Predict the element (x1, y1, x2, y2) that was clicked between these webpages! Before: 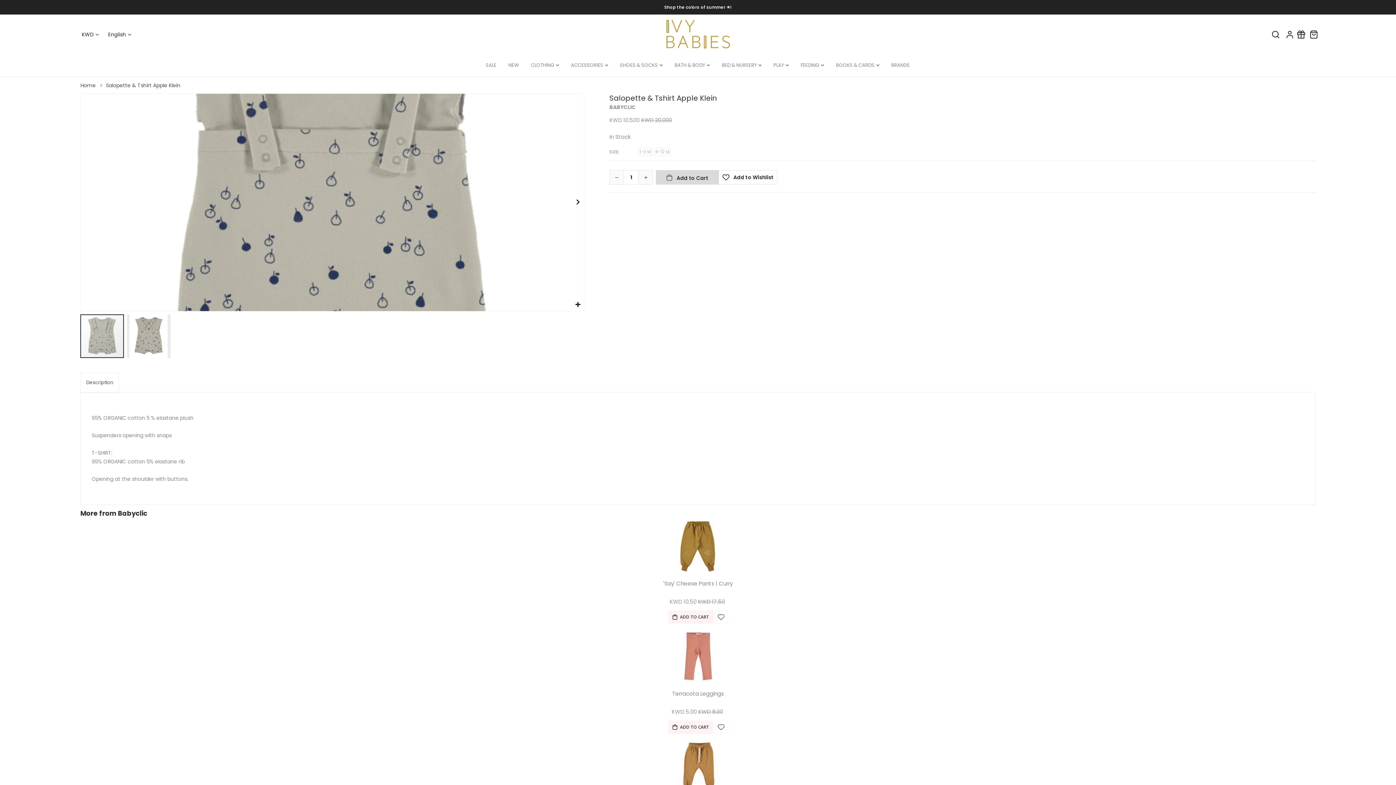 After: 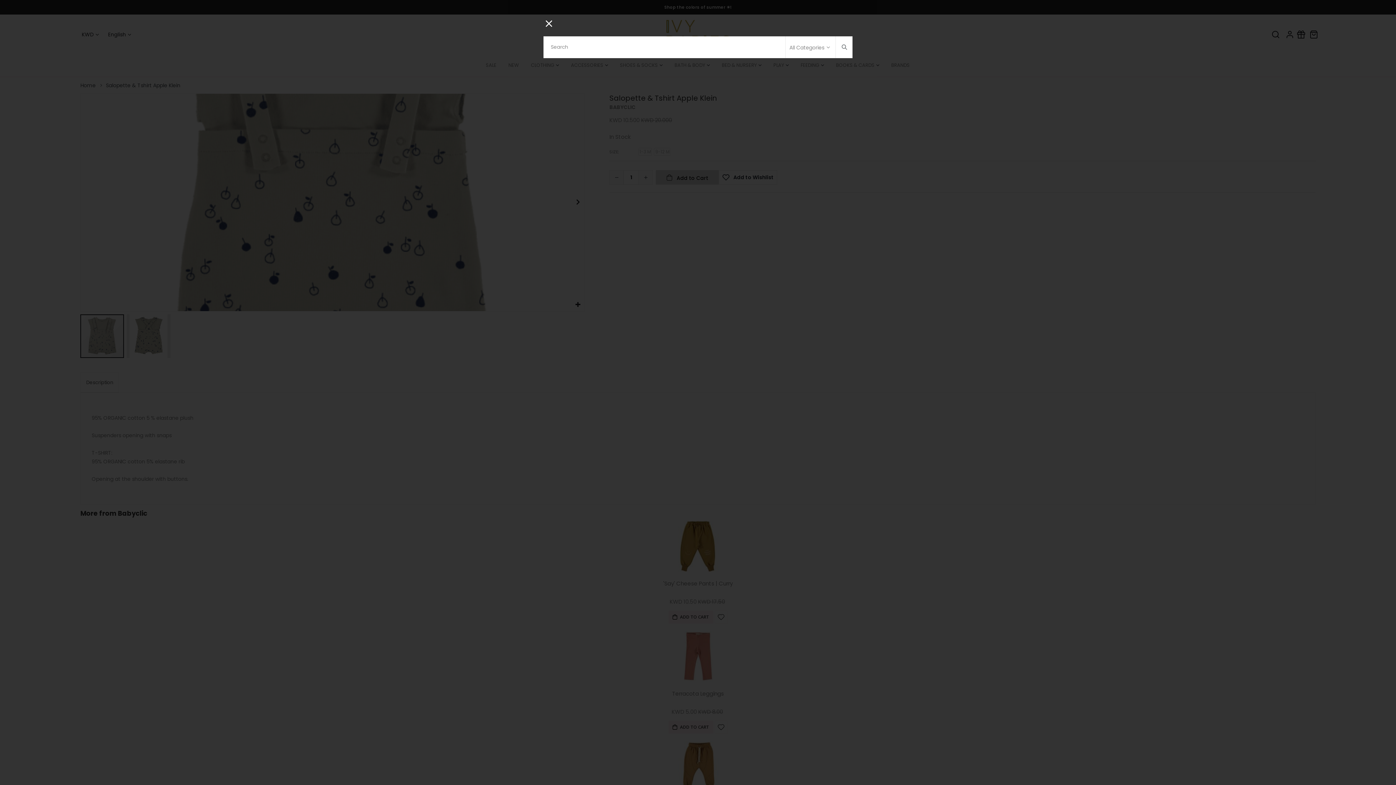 Action: bbox: (1271, 30, 1280, 38)